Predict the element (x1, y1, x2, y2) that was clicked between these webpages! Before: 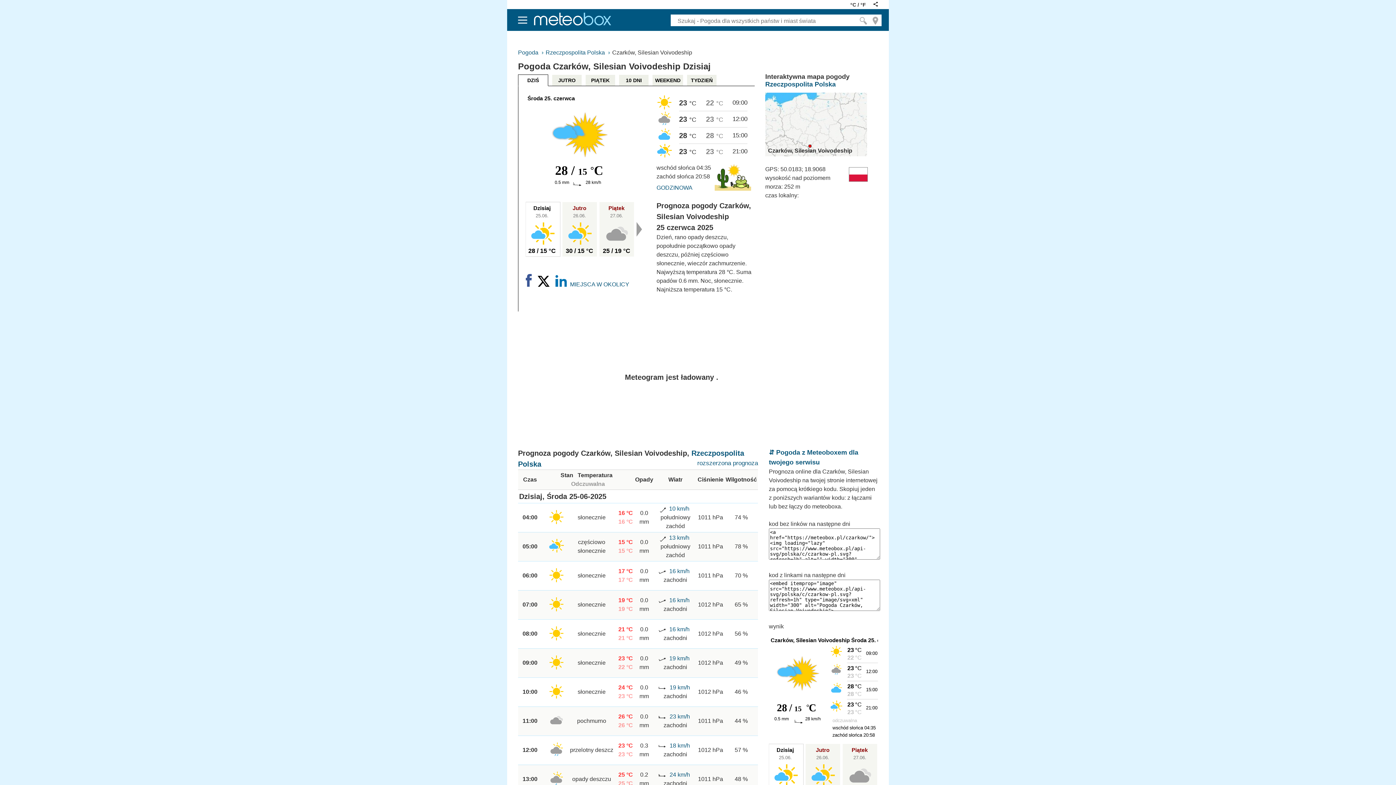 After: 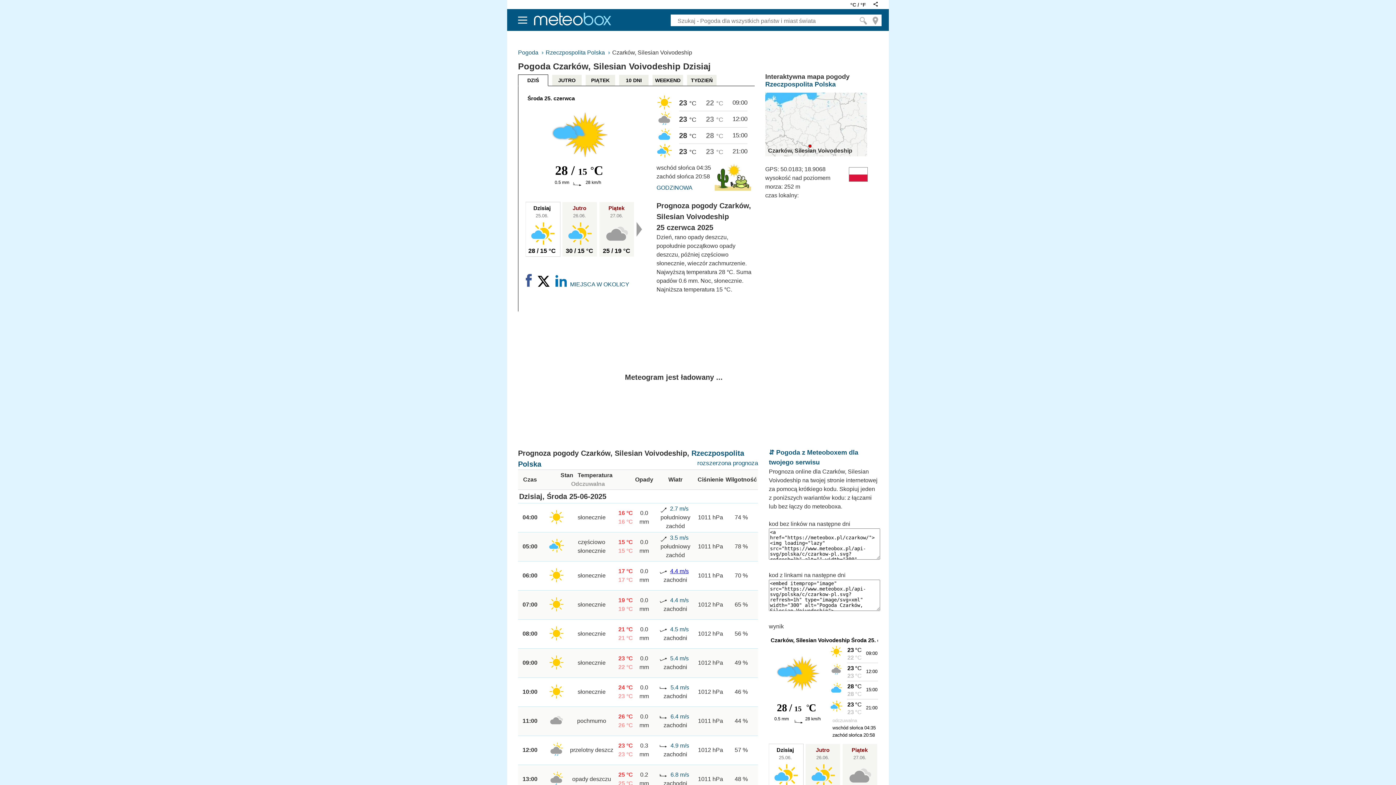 Action: bbox: (669, 568, 689, 574) label: 16 km/h